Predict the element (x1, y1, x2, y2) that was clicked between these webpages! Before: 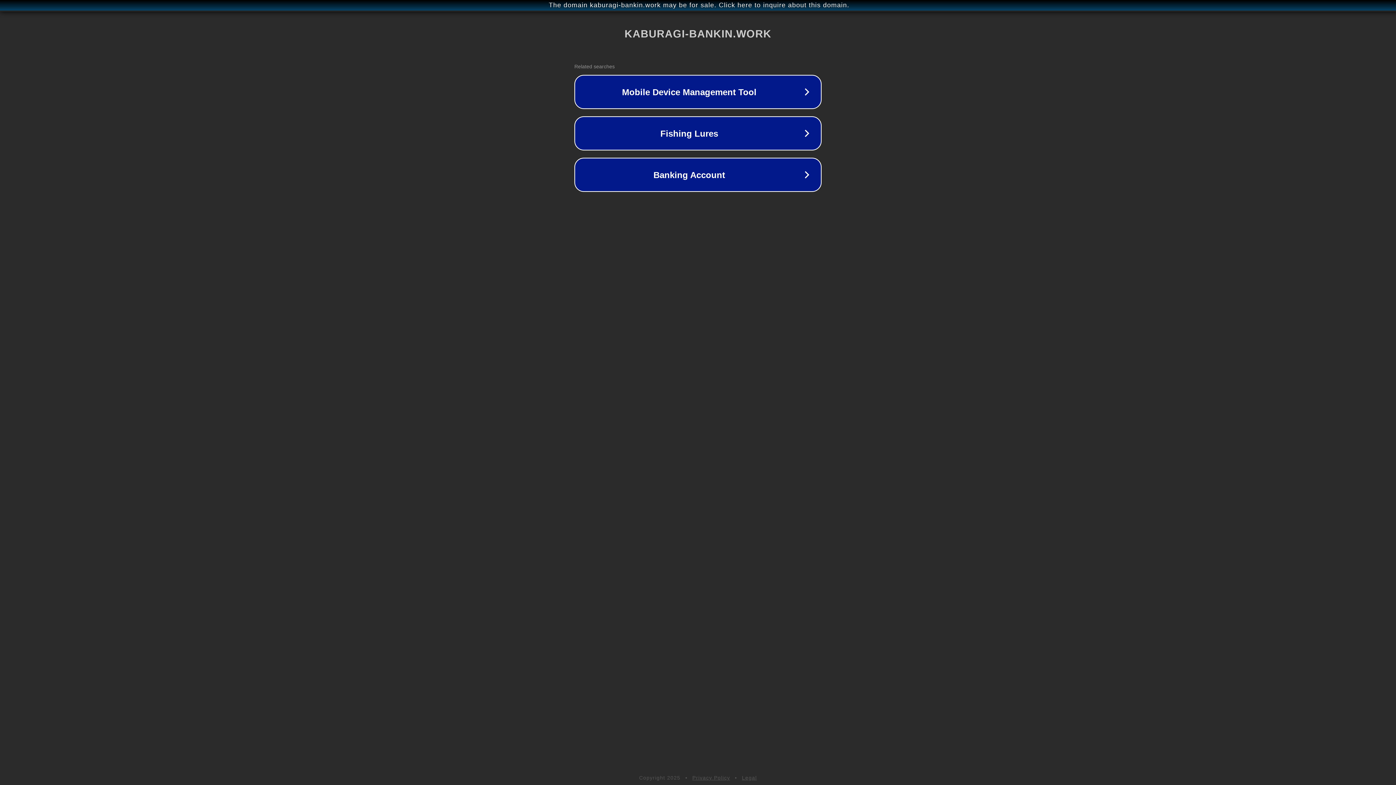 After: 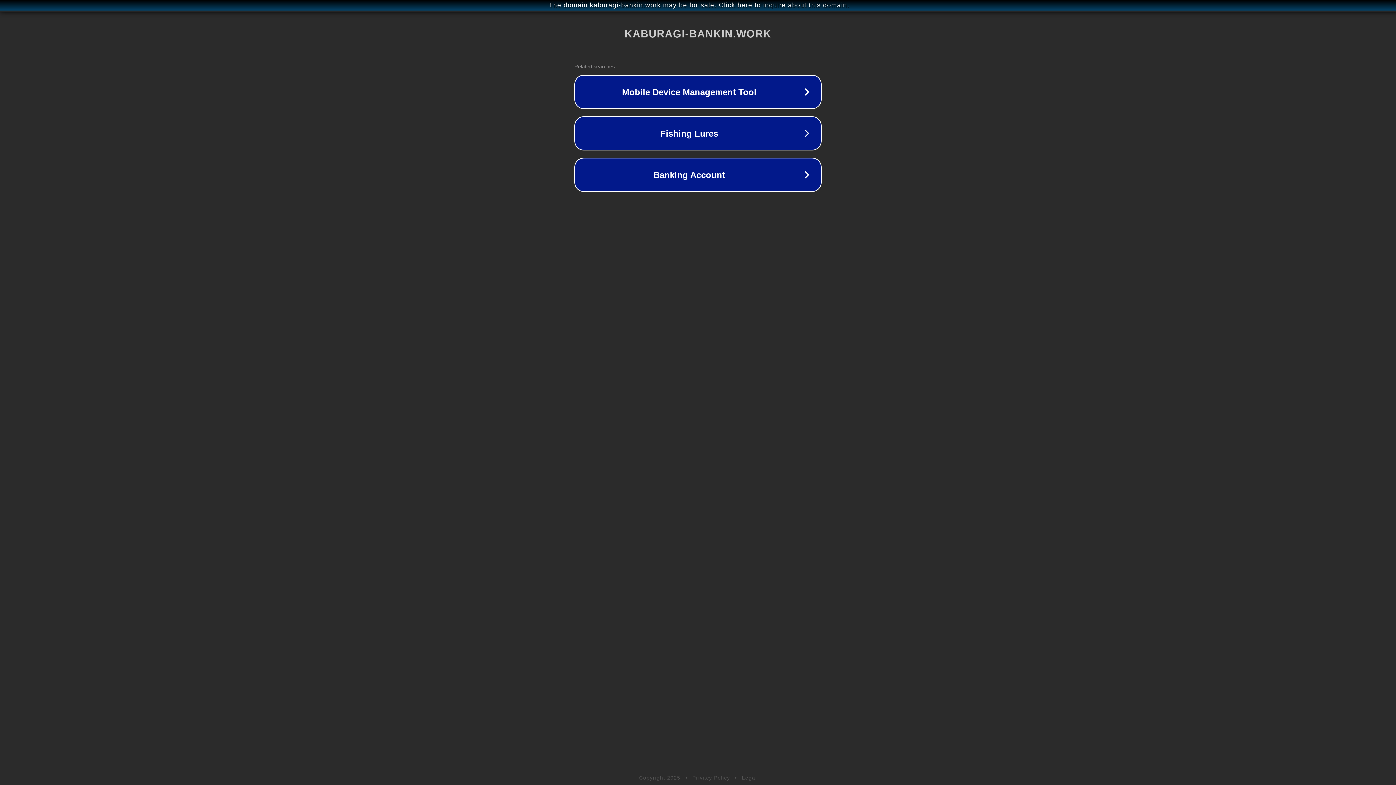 Action: label: Privacy Policy bbox: (692, 775, 730, 781)